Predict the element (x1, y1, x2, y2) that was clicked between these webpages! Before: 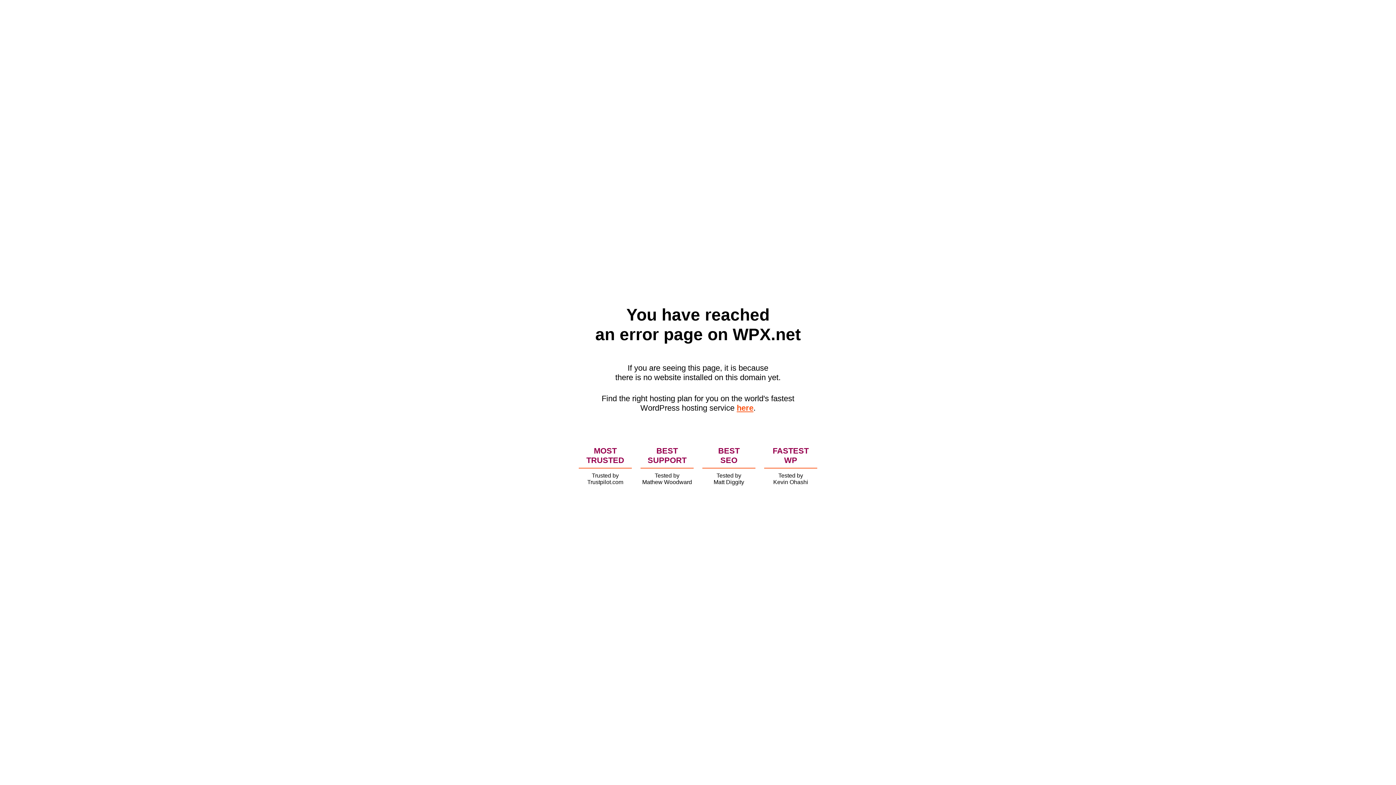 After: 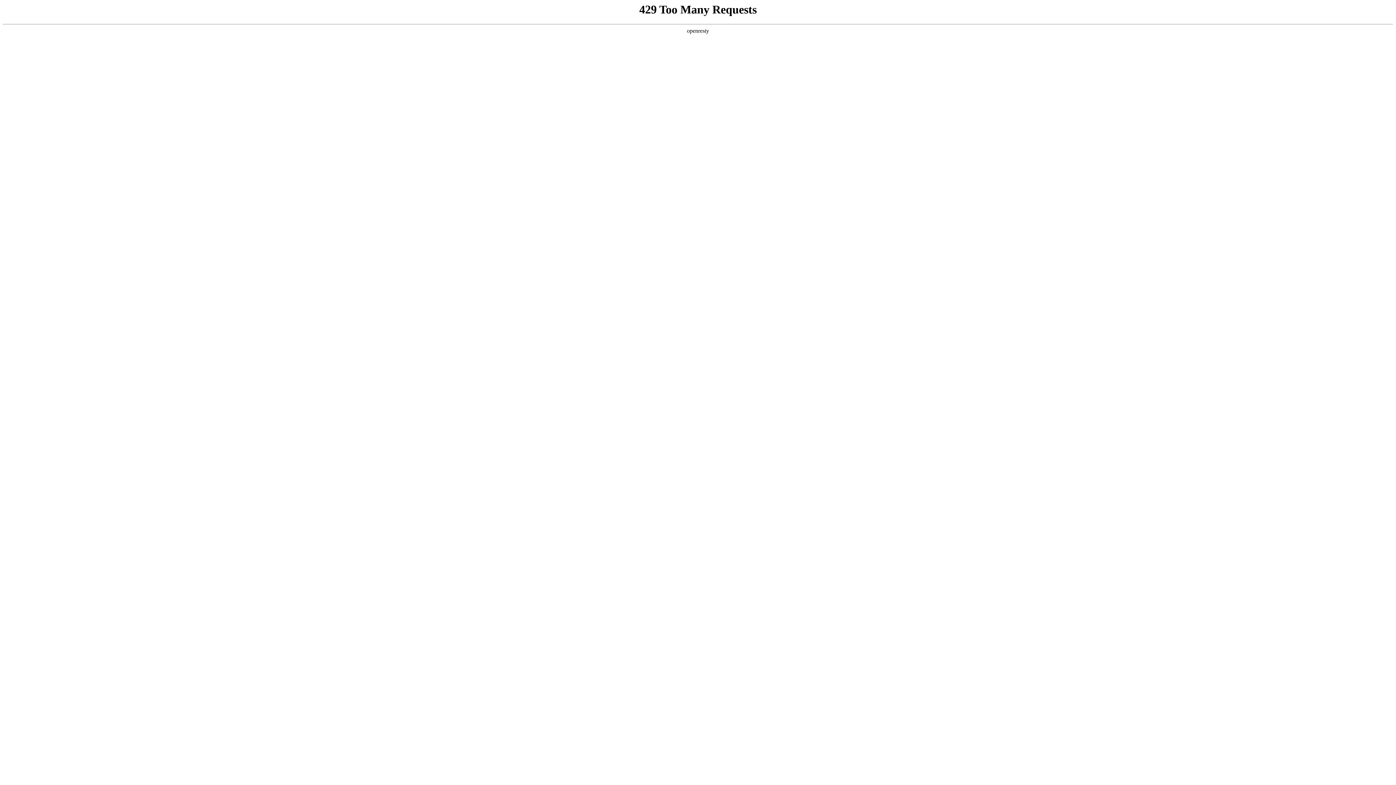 Action: label: here bbox: (736, 403, 753, 412)